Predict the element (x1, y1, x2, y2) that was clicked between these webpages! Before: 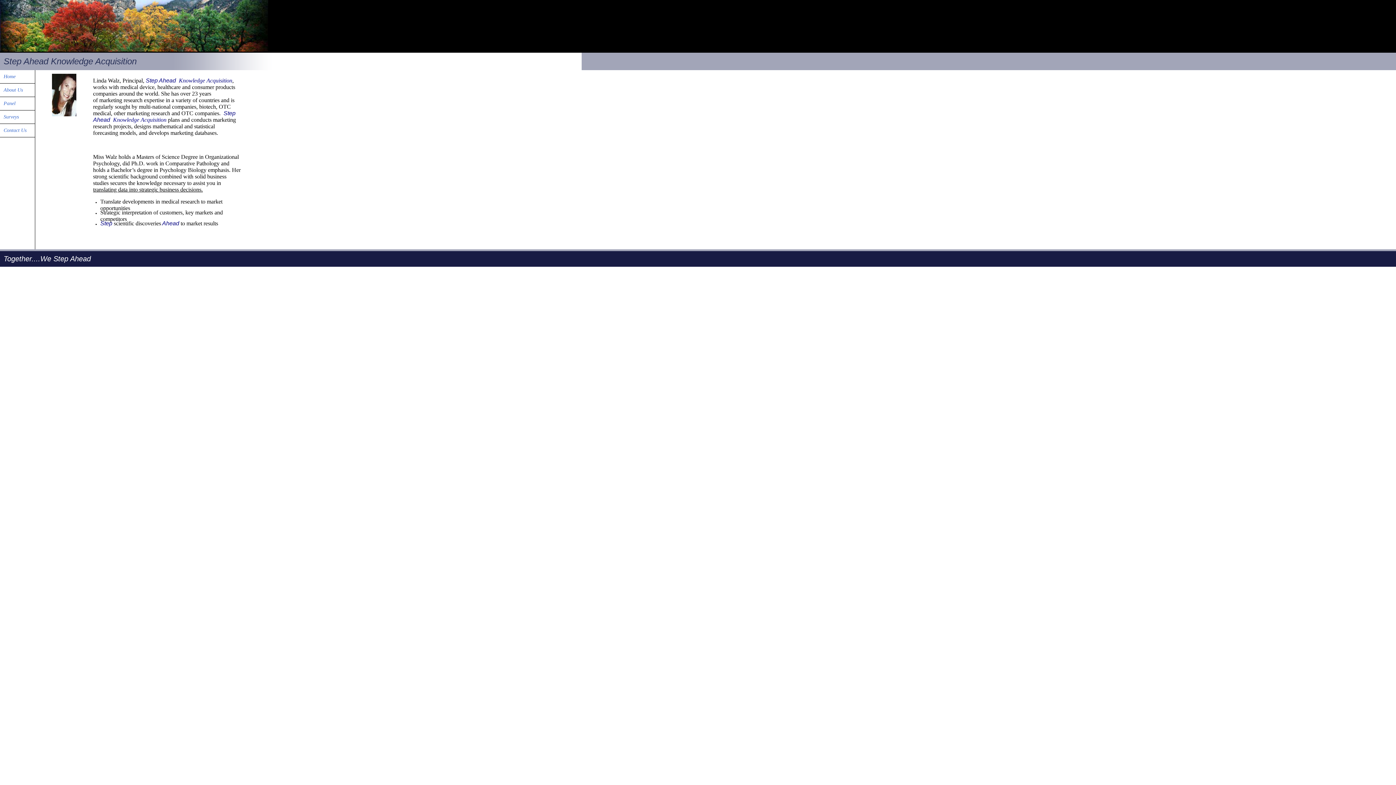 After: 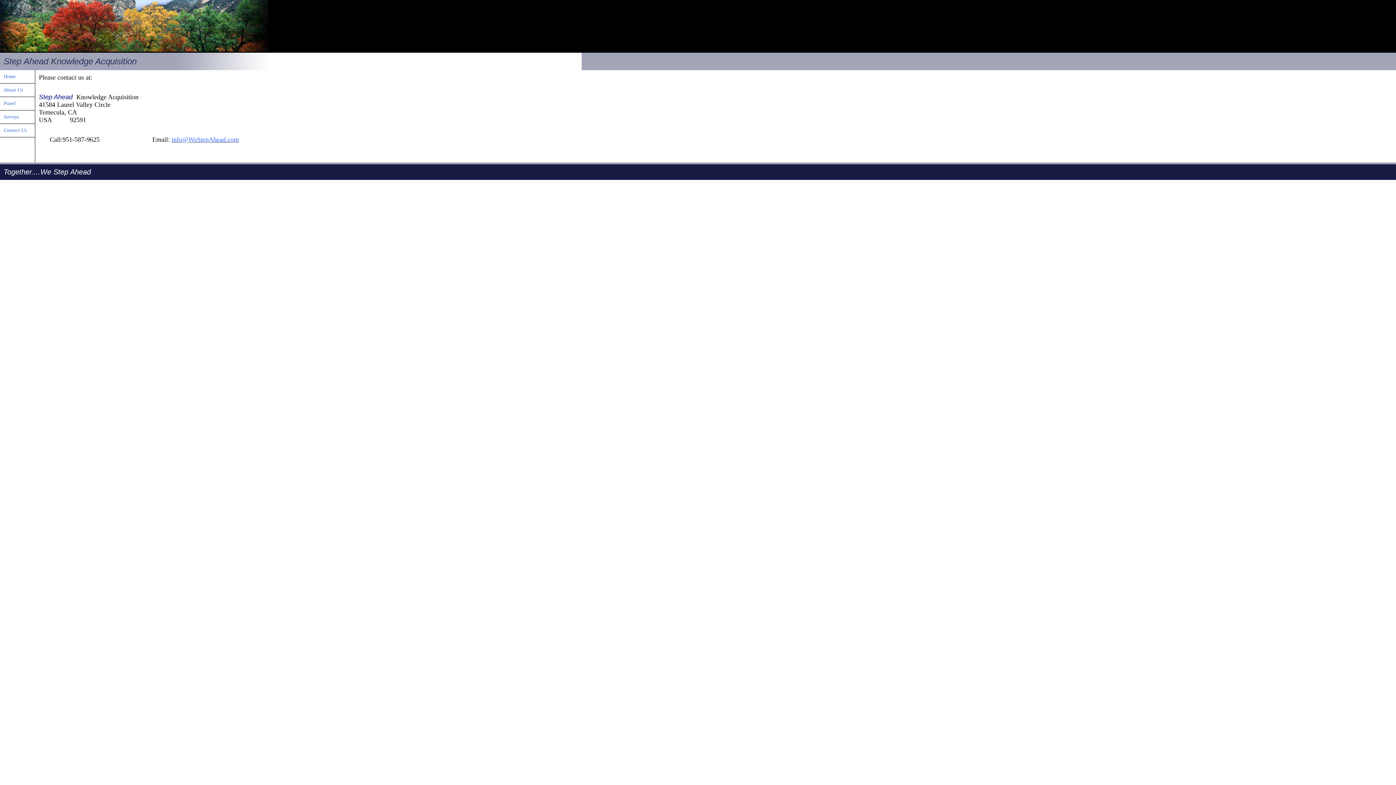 Action: bbox: (0, 124, 34, 137) label: Contact Us